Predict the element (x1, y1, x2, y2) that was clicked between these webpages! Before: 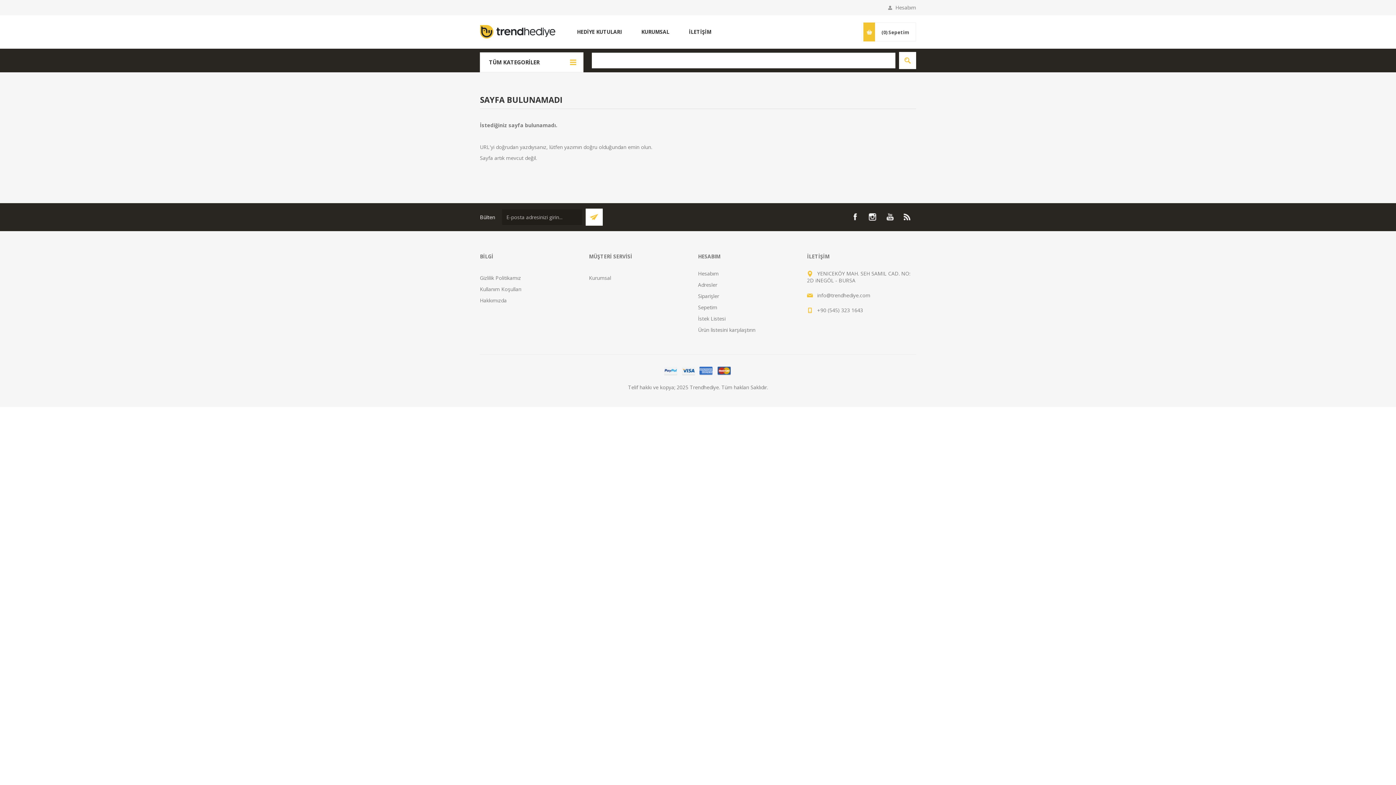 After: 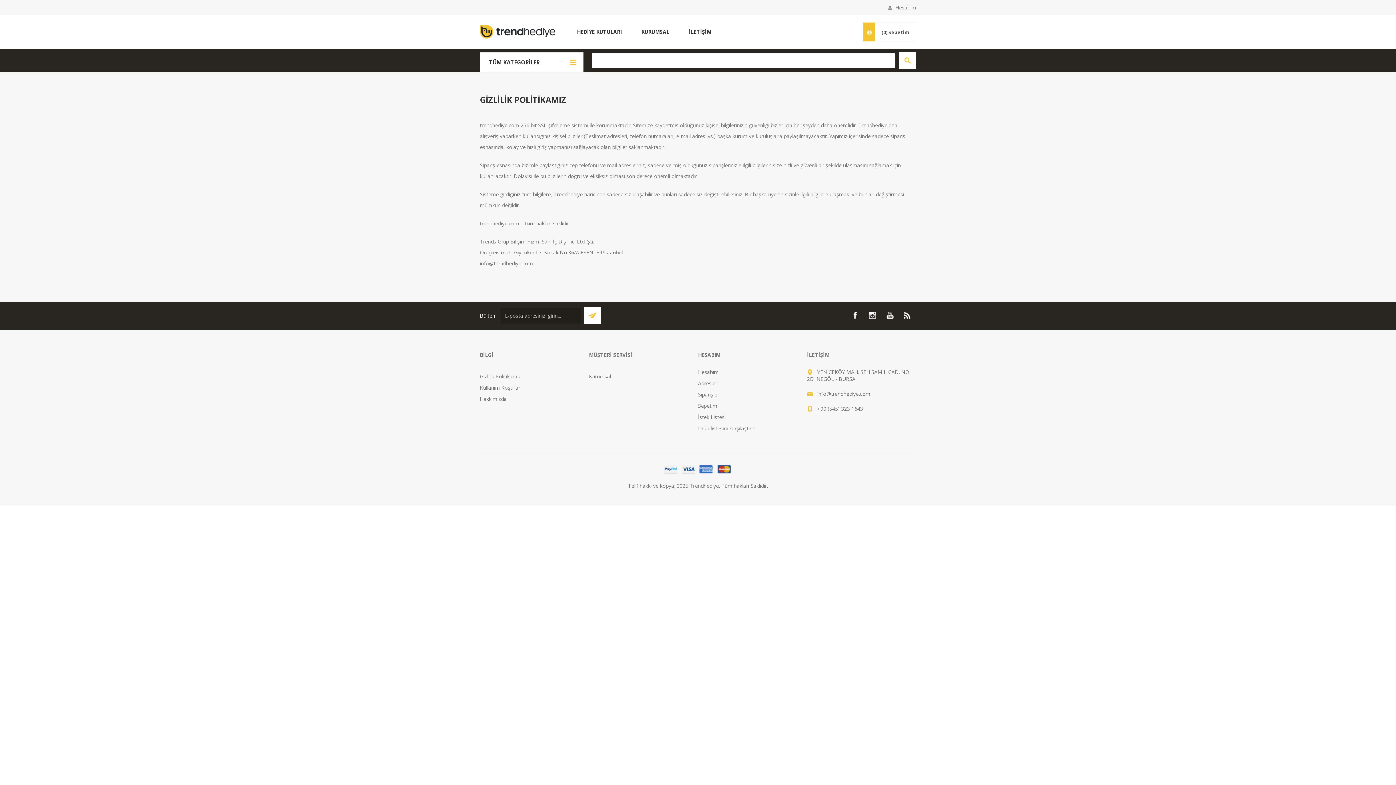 Action: bbox: (480, 274, 521, 281) label: Gizlilik Politikamız